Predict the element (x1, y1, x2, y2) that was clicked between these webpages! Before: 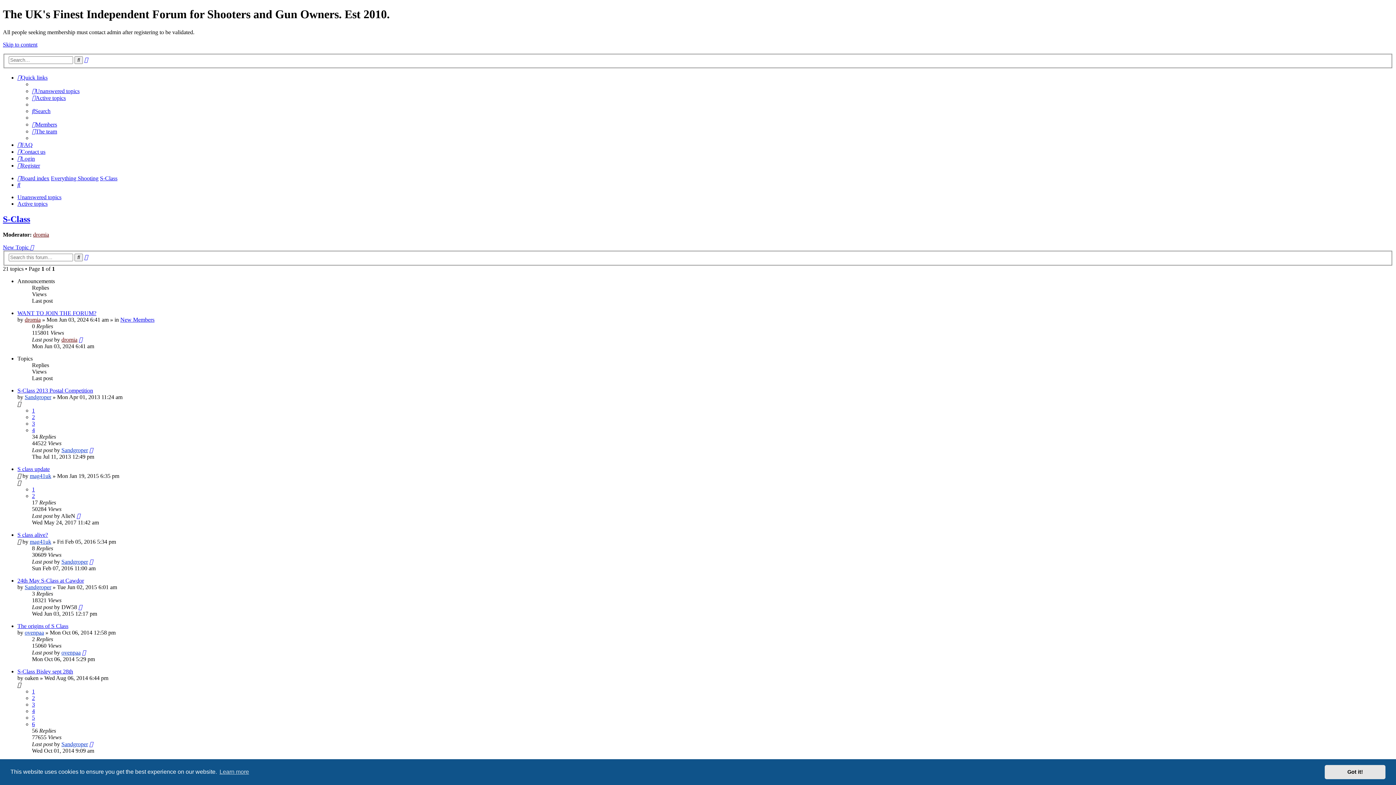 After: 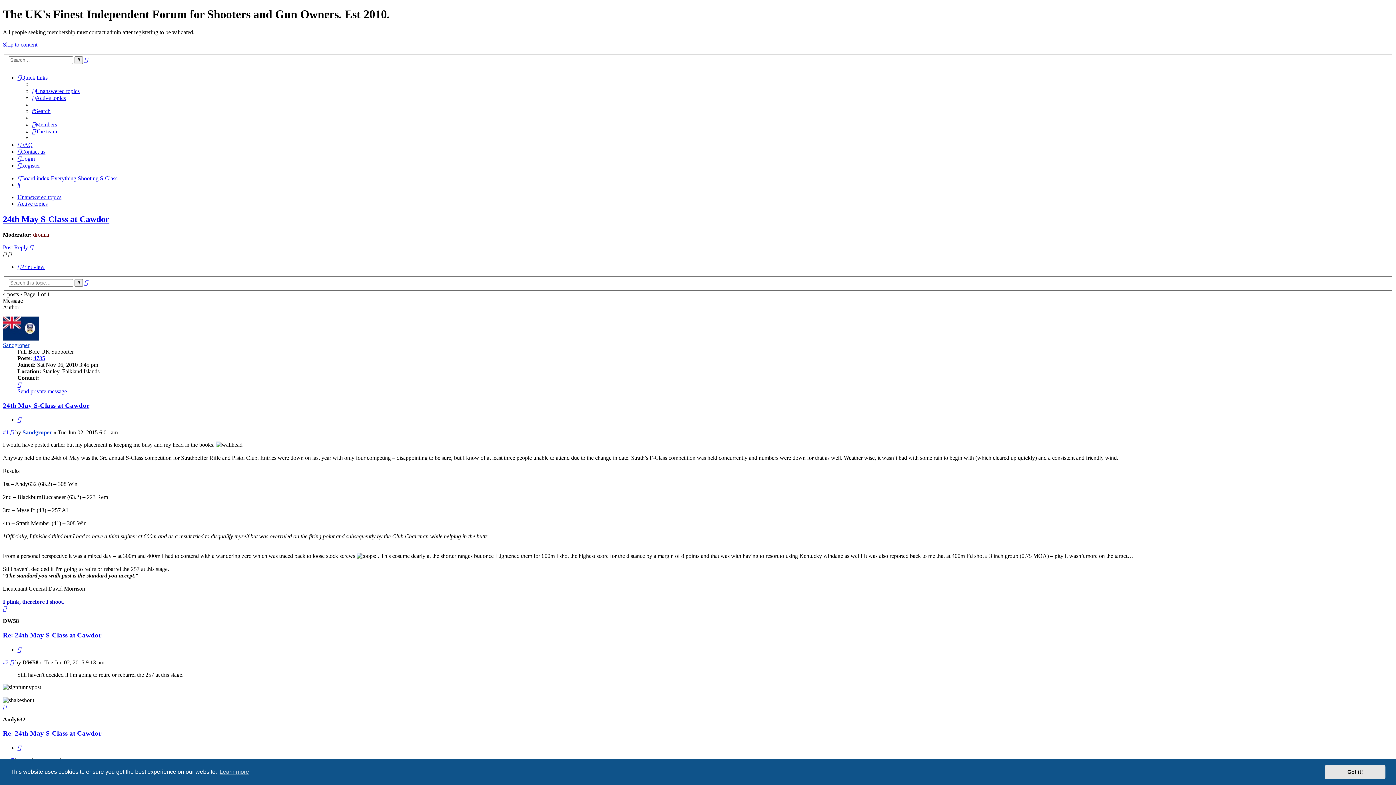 Action: label: 24th May S-Class at Cawdor bbox: (17, 577, 84, 583)